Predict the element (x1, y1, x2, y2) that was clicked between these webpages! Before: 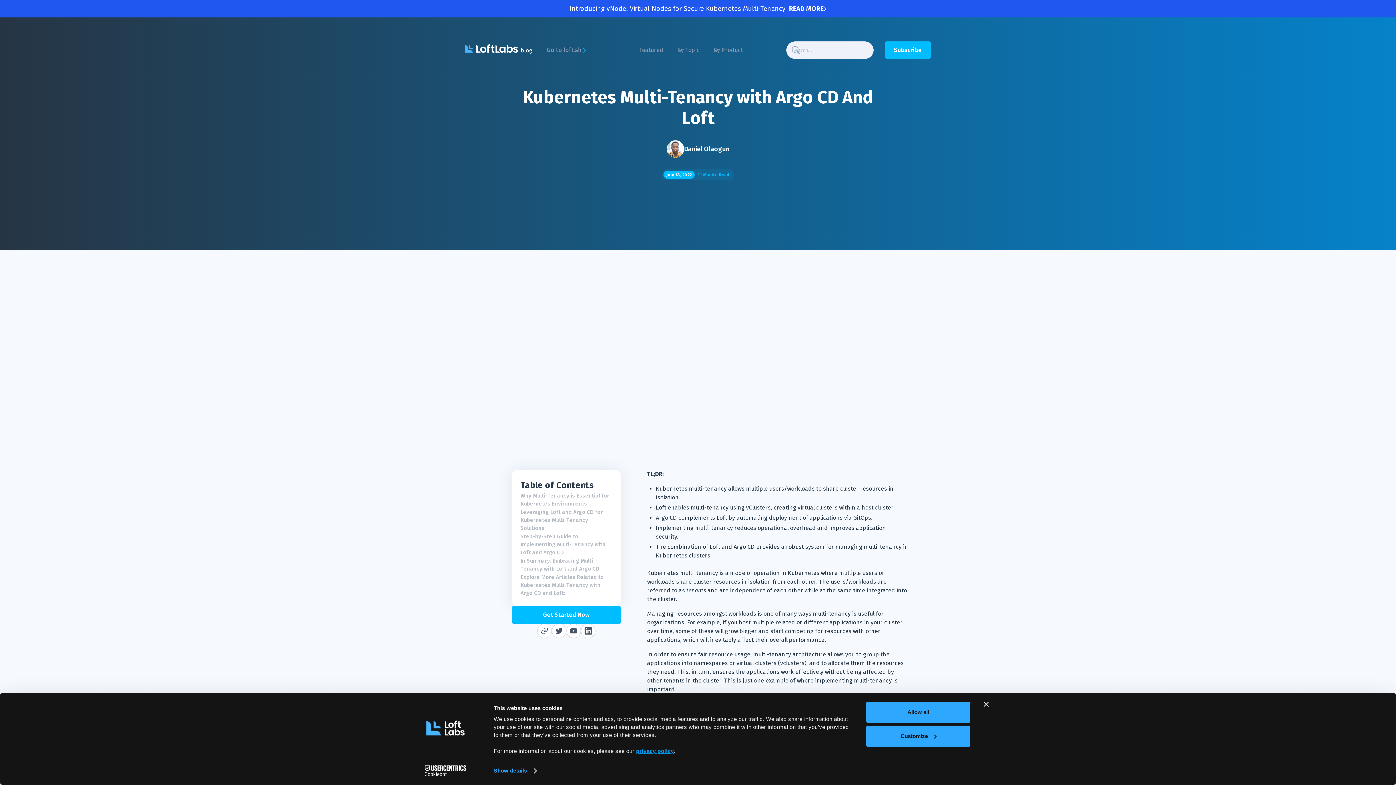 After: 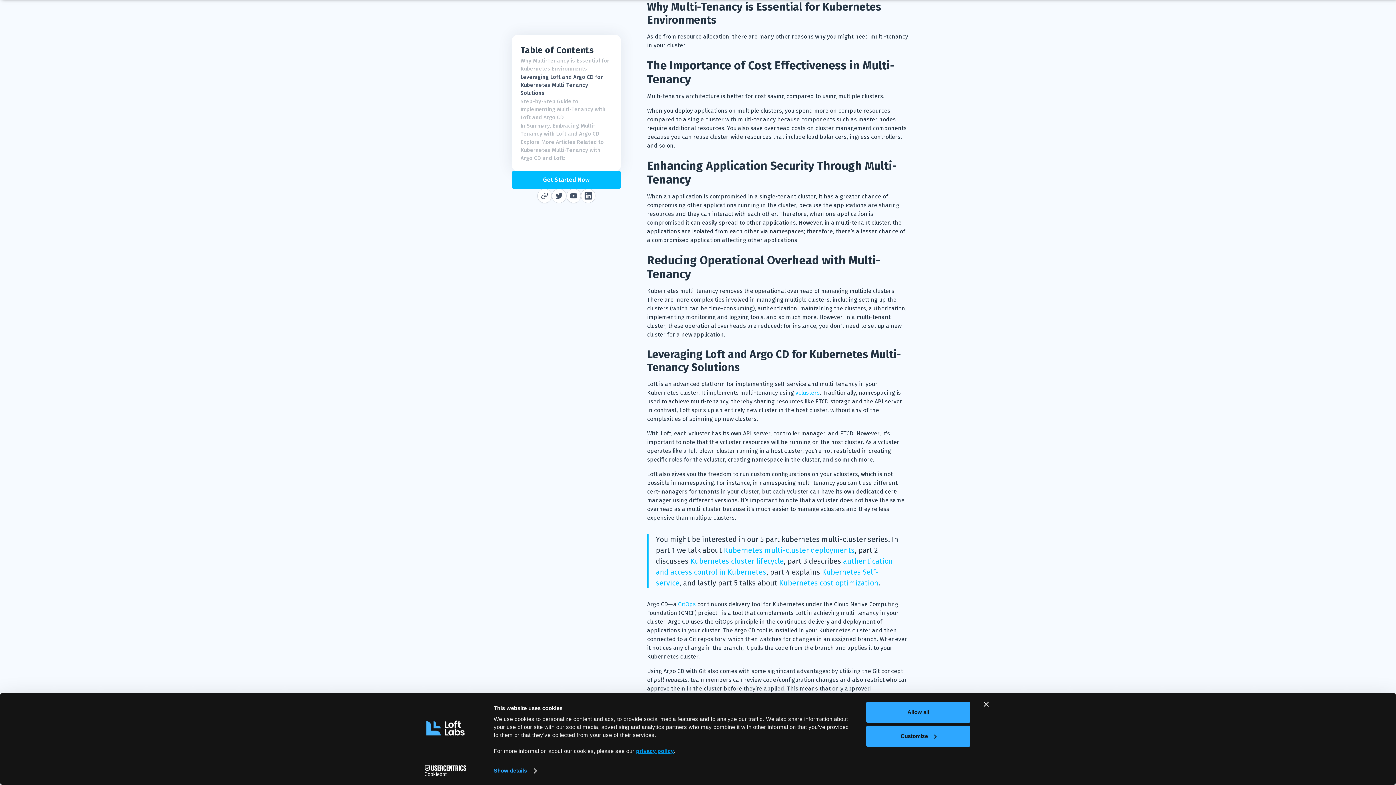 Action: label: Why Multi-Tenancy is Essential for Kubernetes Environments bbox: (520, 491, 612, 507)